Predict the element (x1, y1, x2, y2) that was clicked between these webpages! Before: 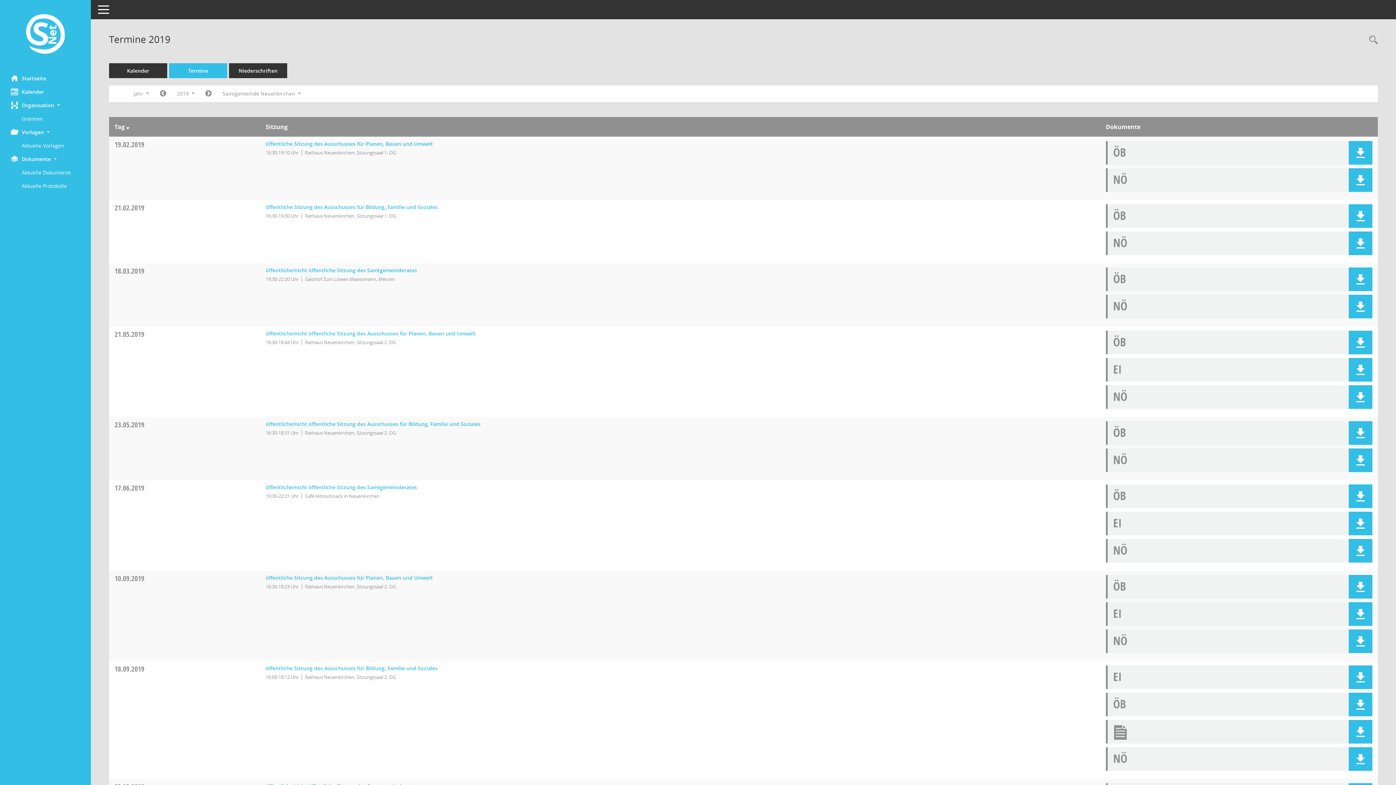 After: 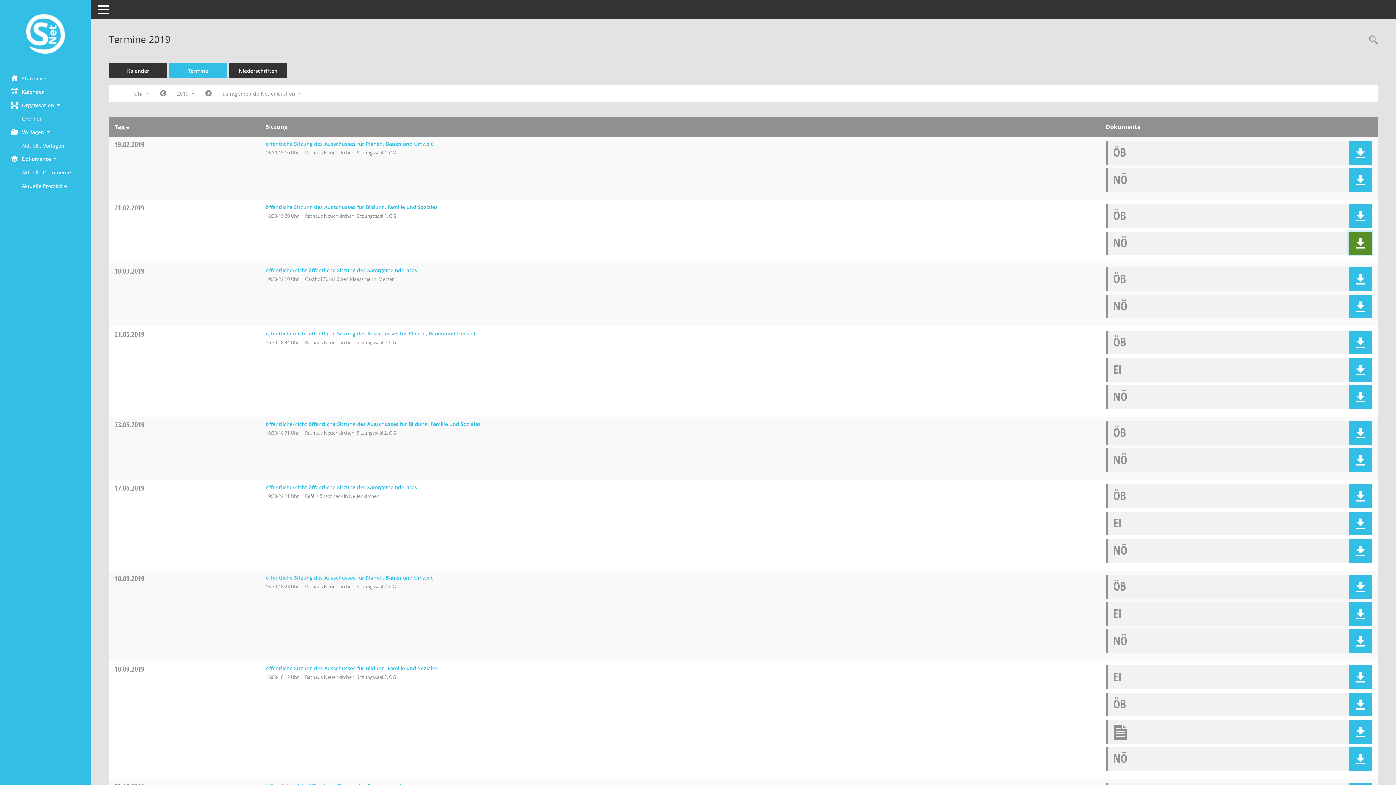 Action: bbox: (1355, 238, 1366, 248)